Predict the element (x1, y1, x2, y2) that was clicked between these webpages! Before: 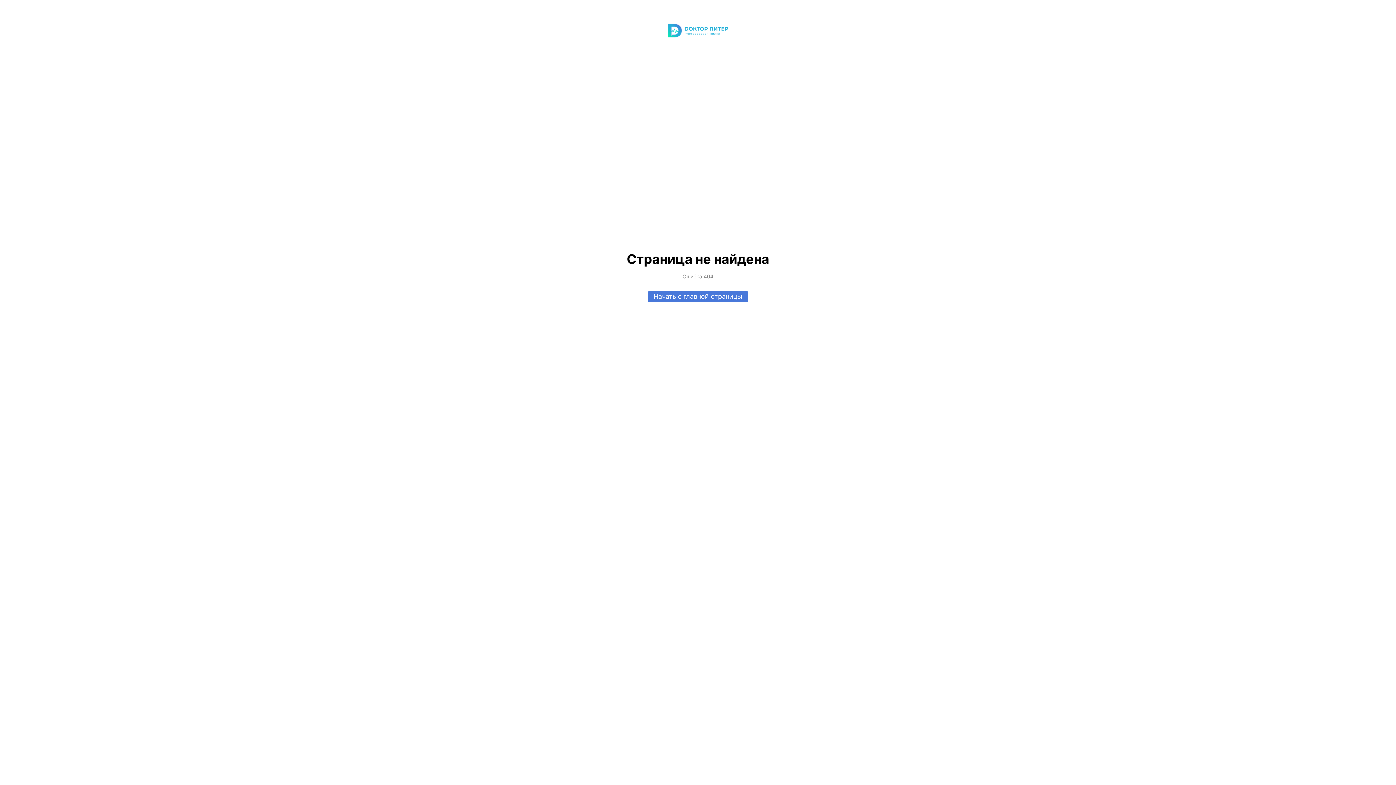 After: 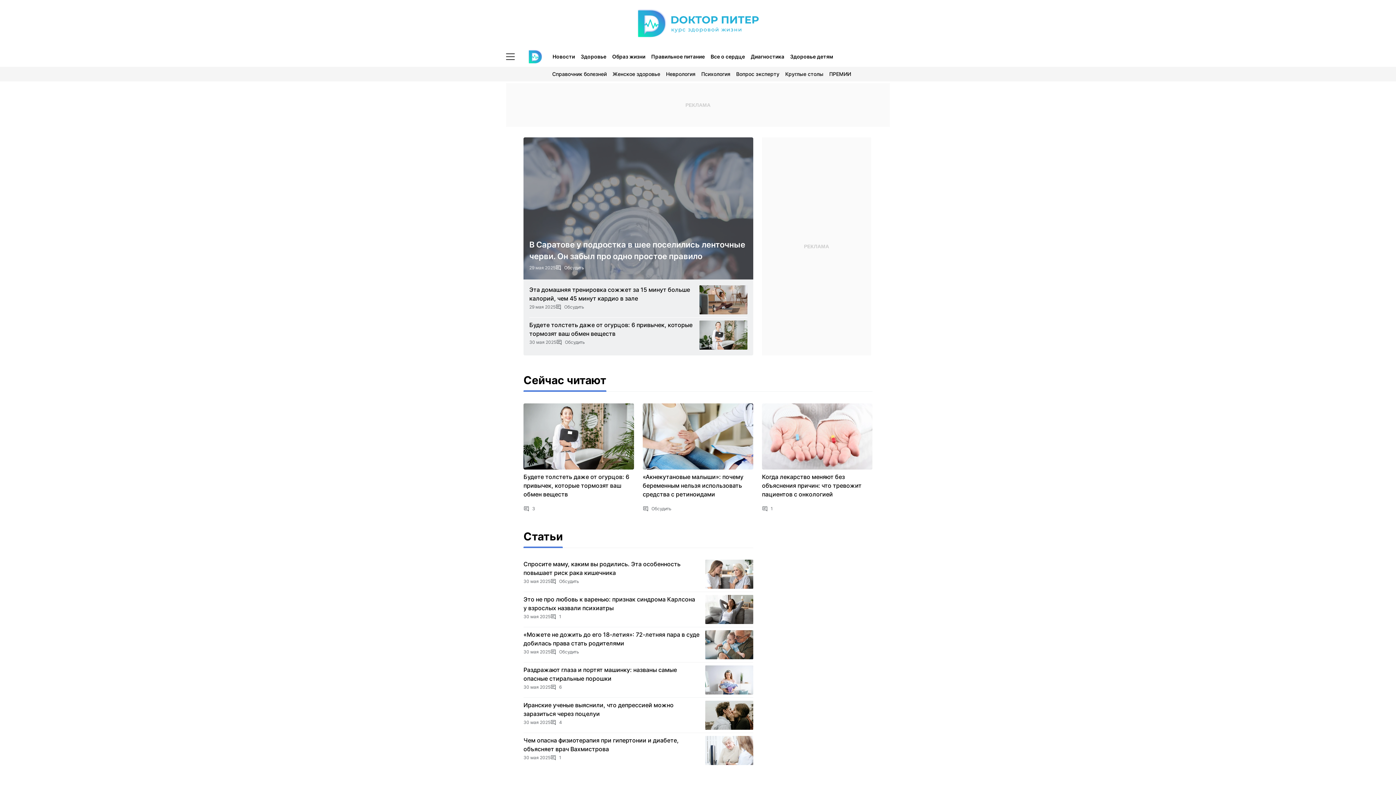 Action: bbox: (652, 23, 743, 37)